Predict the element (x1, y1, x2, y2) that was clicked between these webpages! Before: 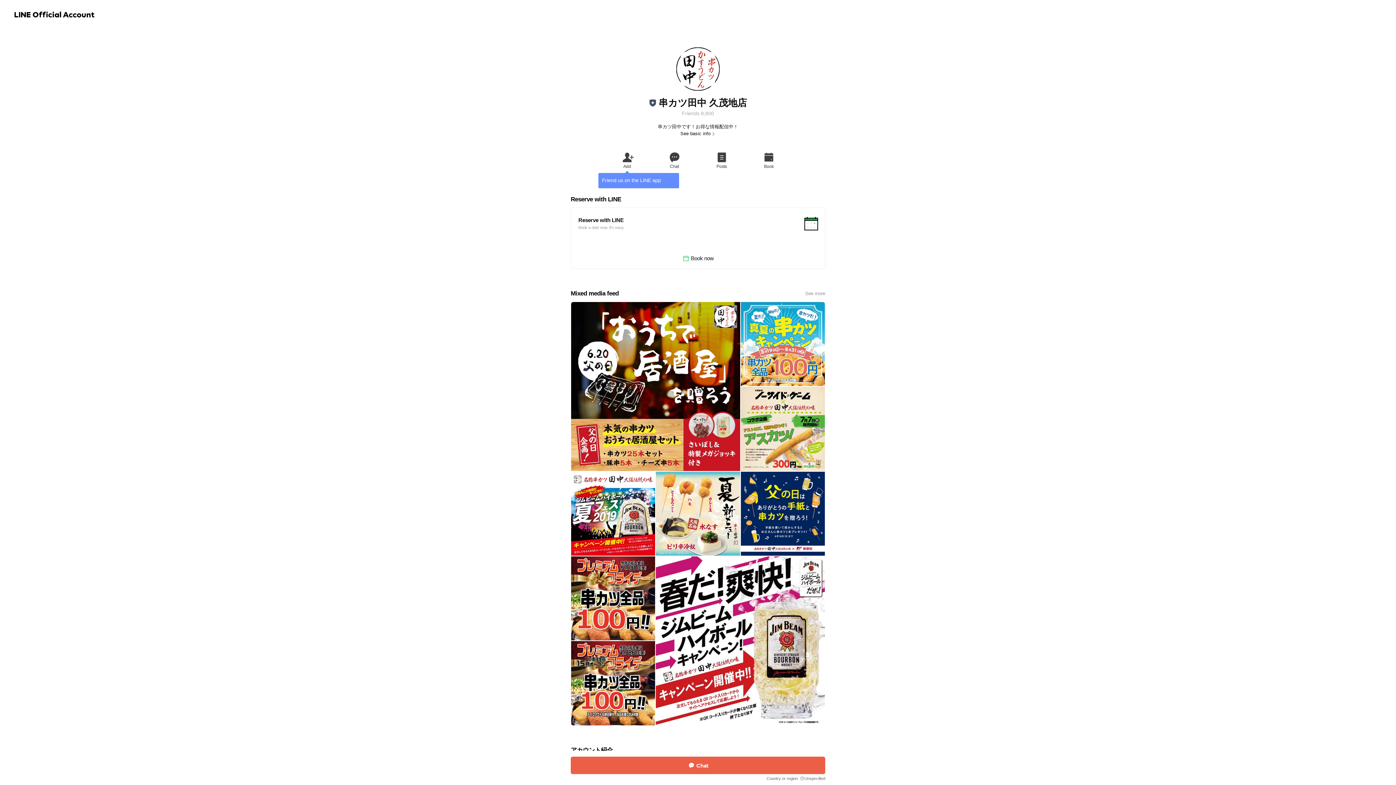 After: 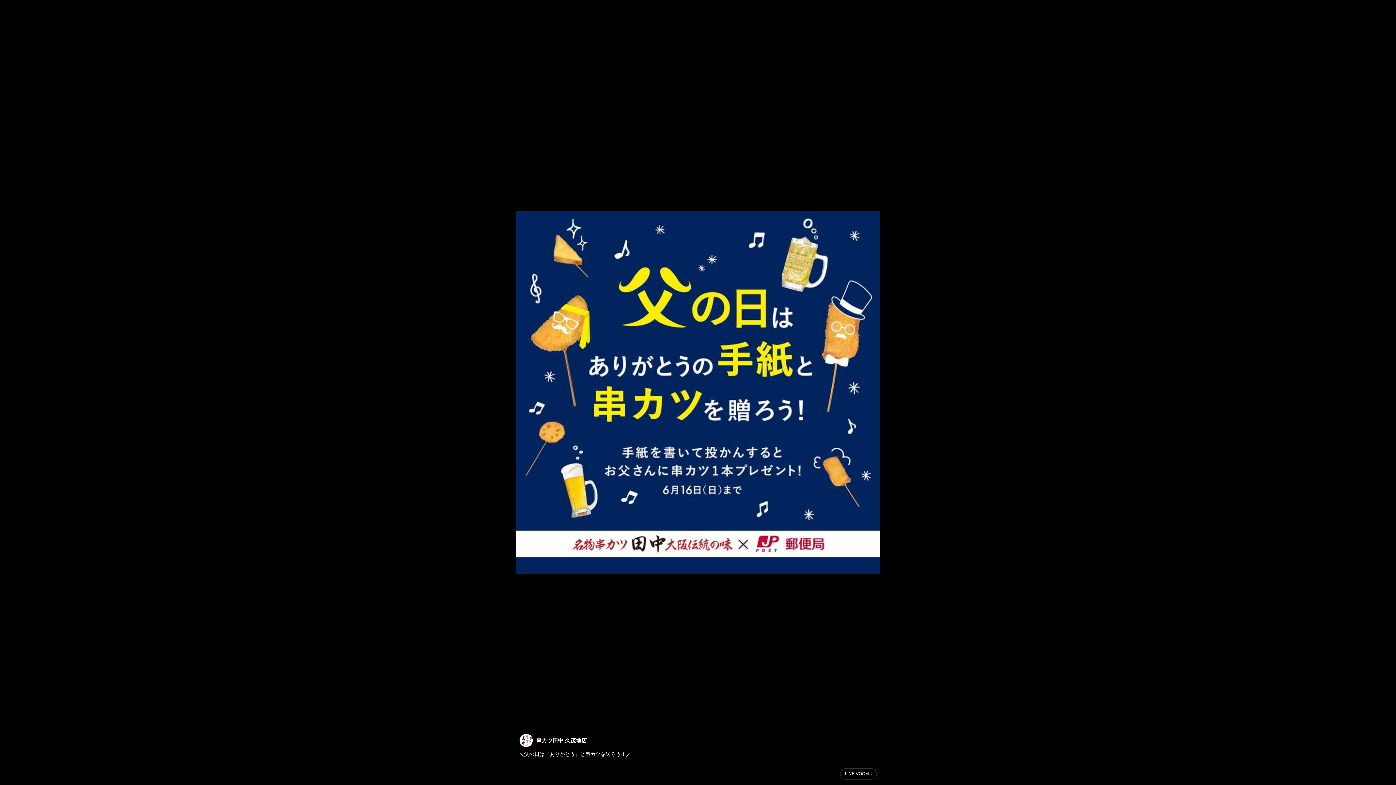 Action: bbox: (740, 471, 825, 555)